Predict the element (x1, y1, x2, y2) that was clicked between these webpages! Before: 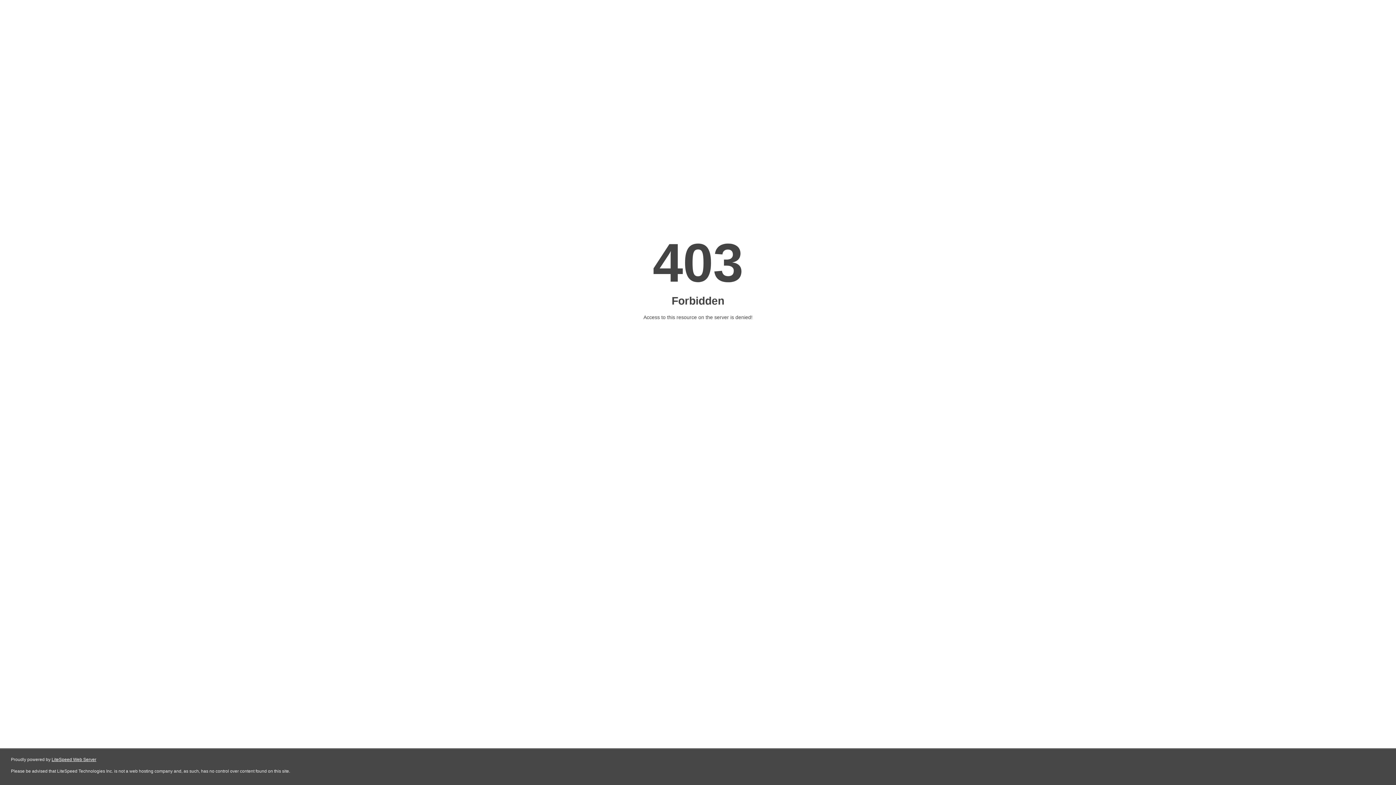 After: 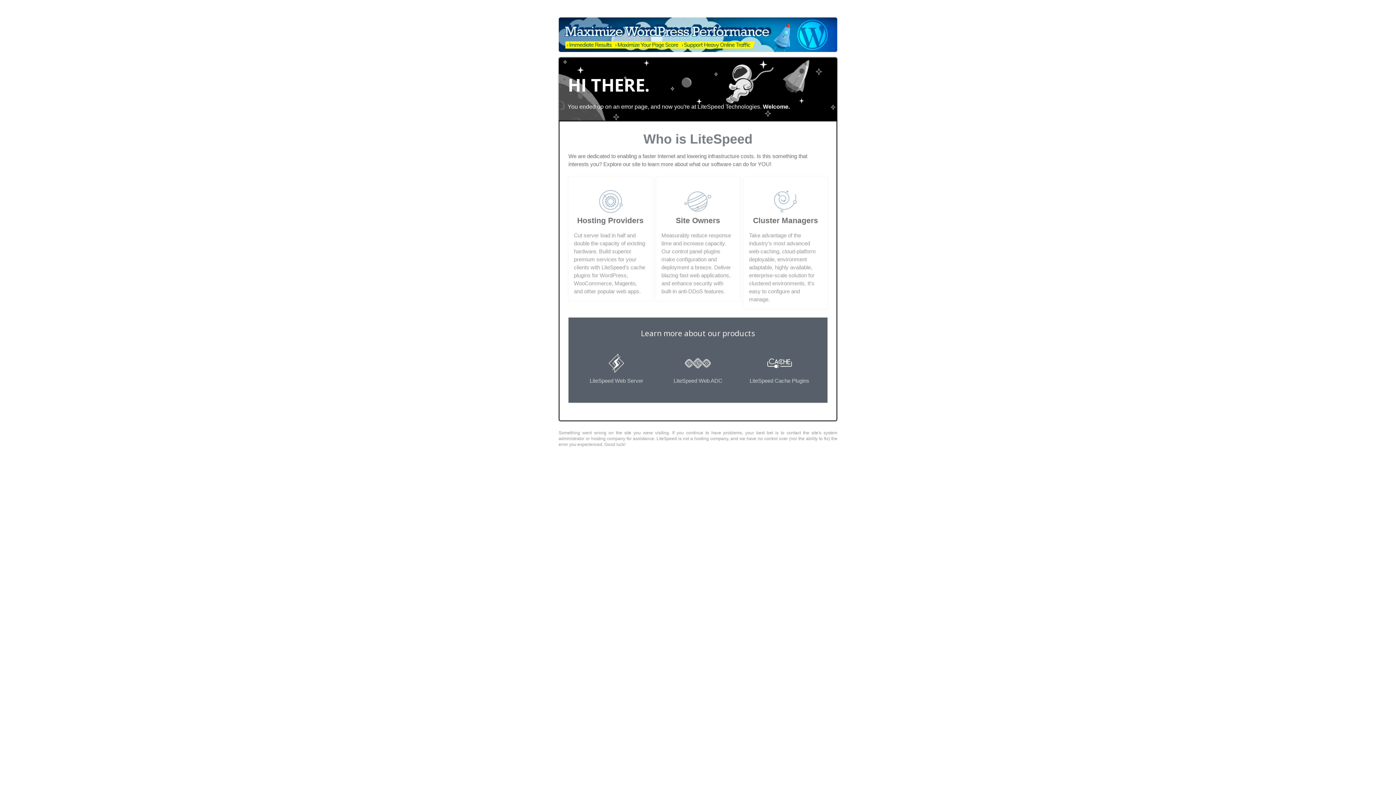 Action: bbox: (51, 757, 96, 762) label: LiteSpeed Web Server